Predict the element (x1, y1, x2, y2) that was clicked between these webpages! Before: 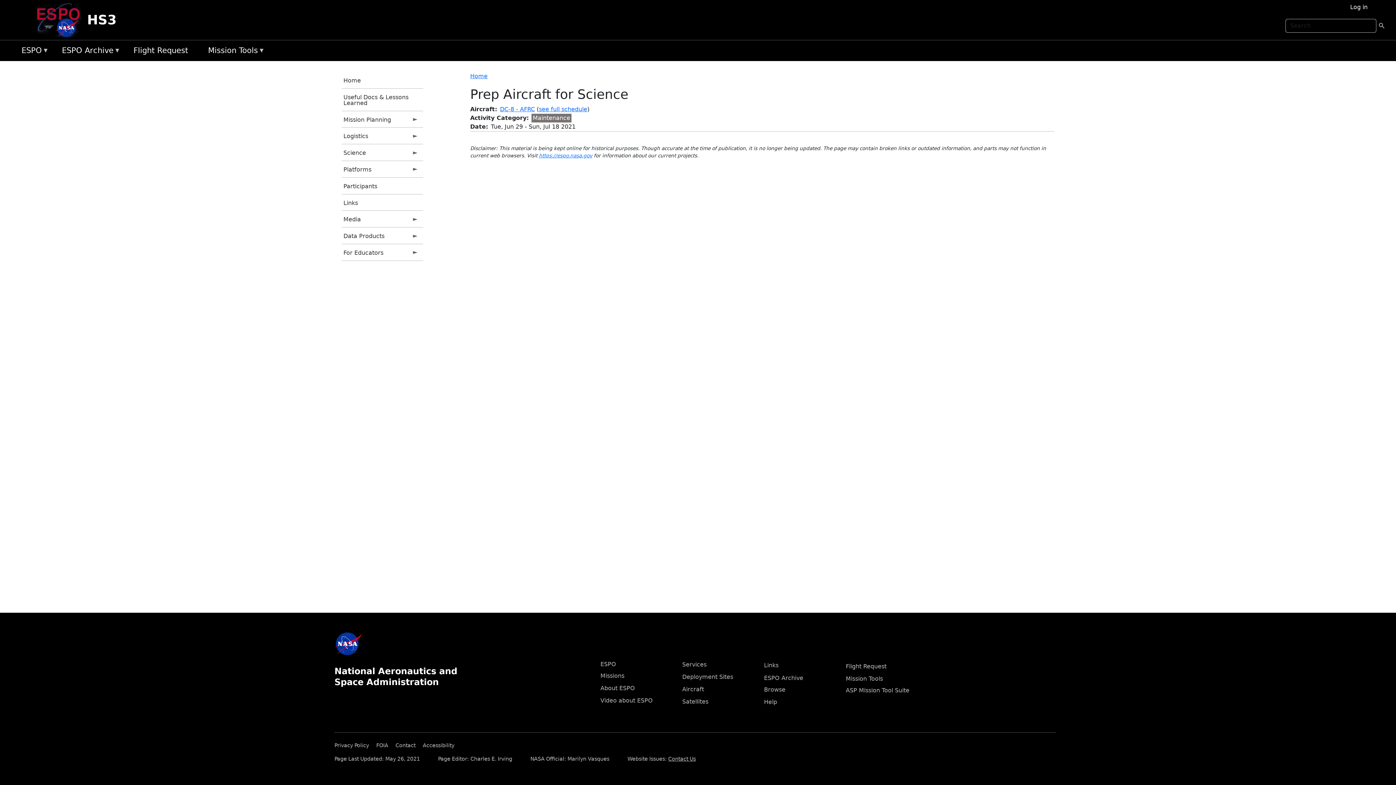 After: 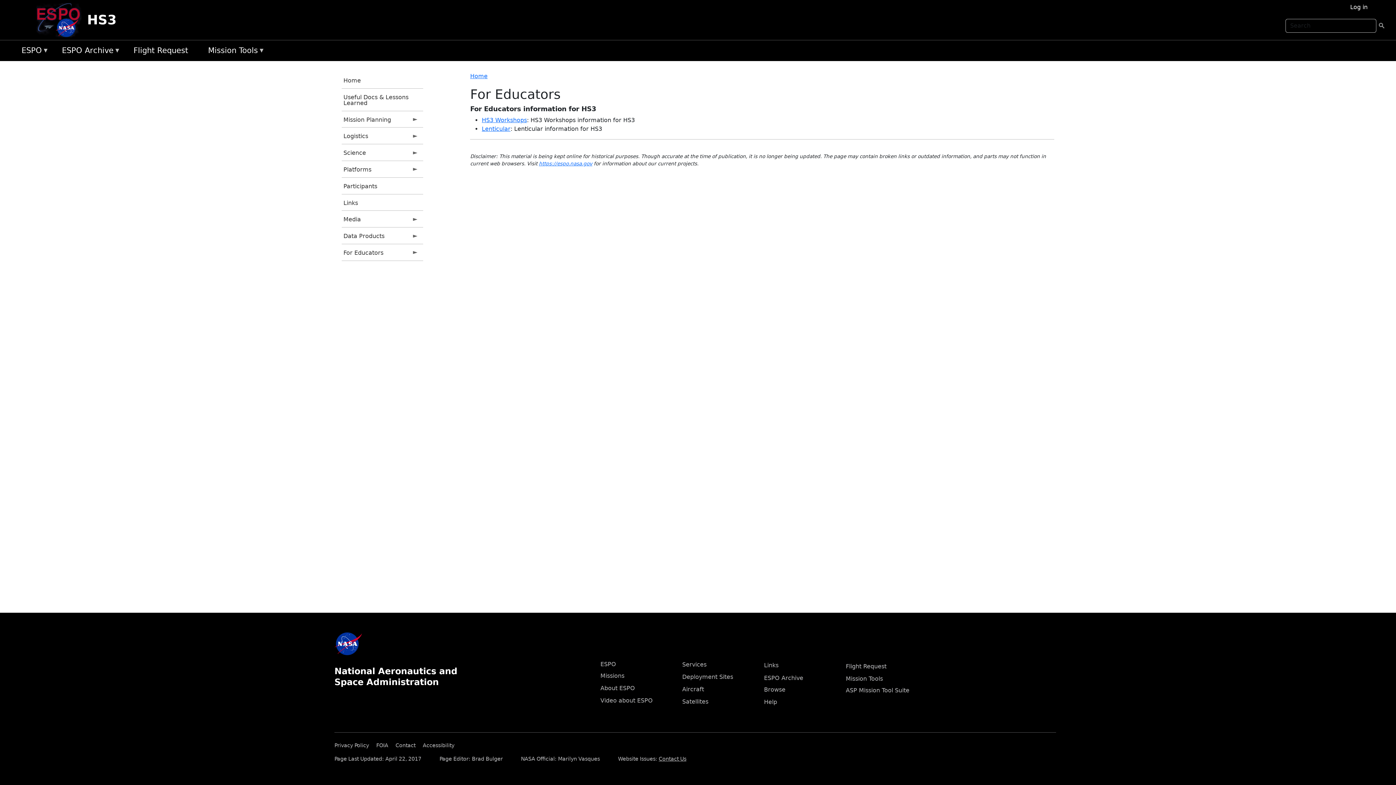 Action: label: For Educators
» bbox: (341, 244, 423, 260)